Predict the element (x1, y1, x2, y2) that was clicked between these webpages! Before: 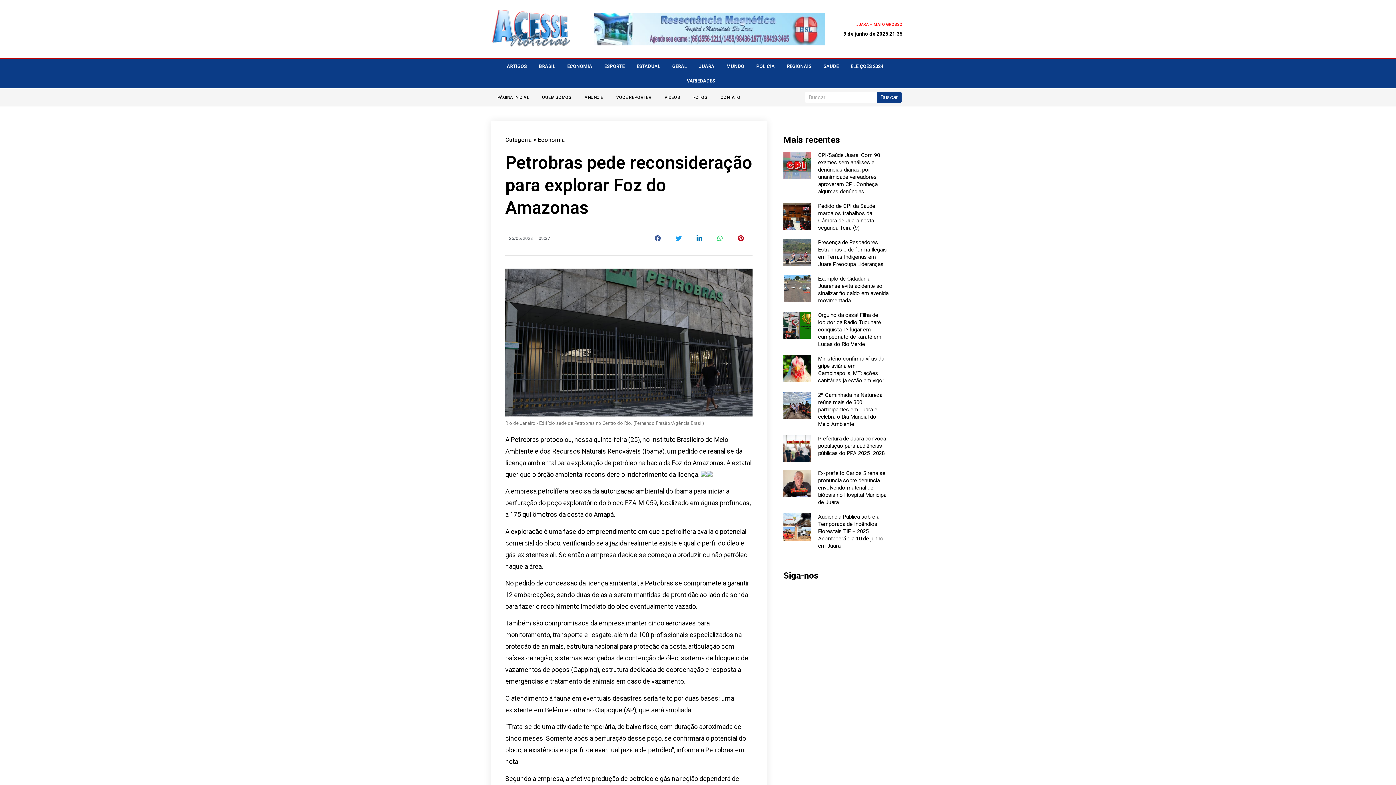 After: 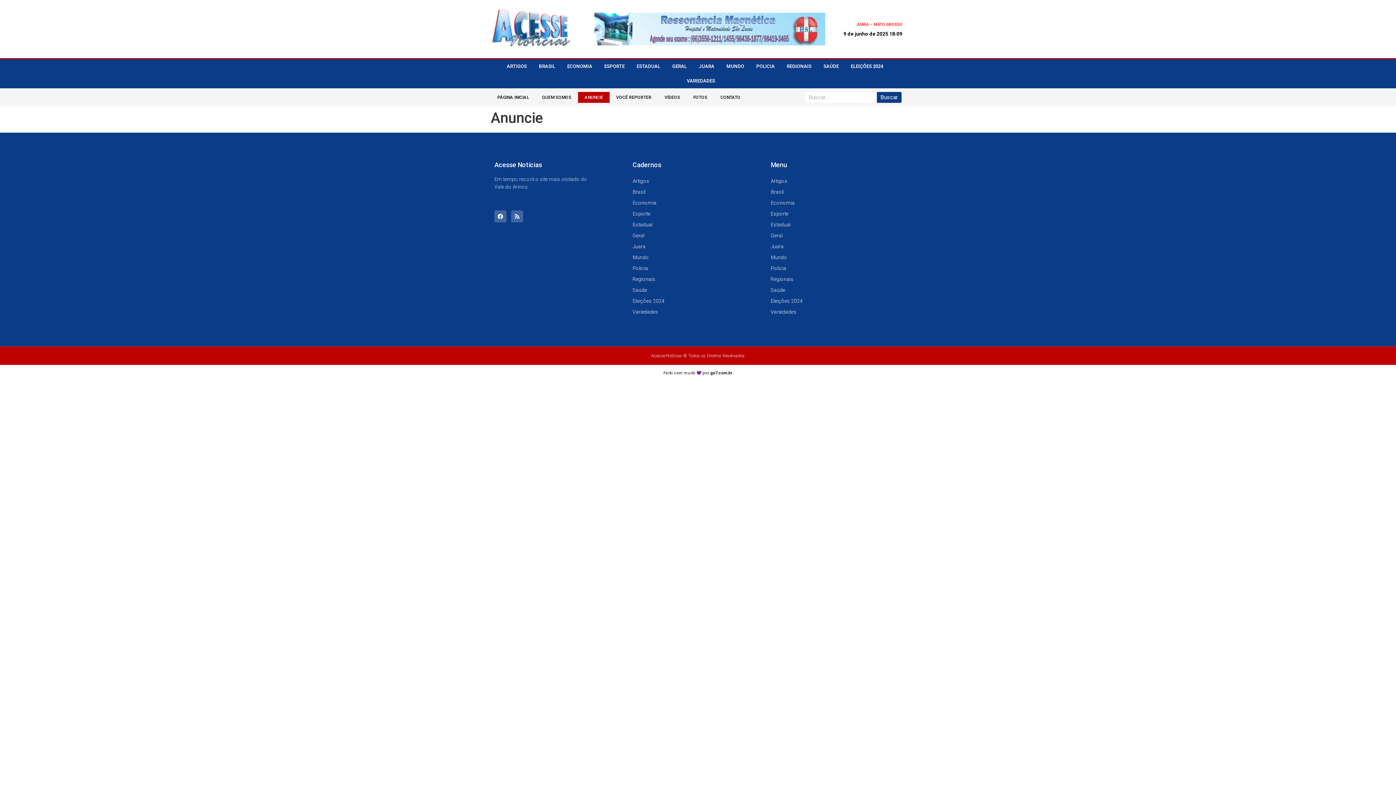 Action: label: ANUNCIE bbox: (578, 92, 609, 102)